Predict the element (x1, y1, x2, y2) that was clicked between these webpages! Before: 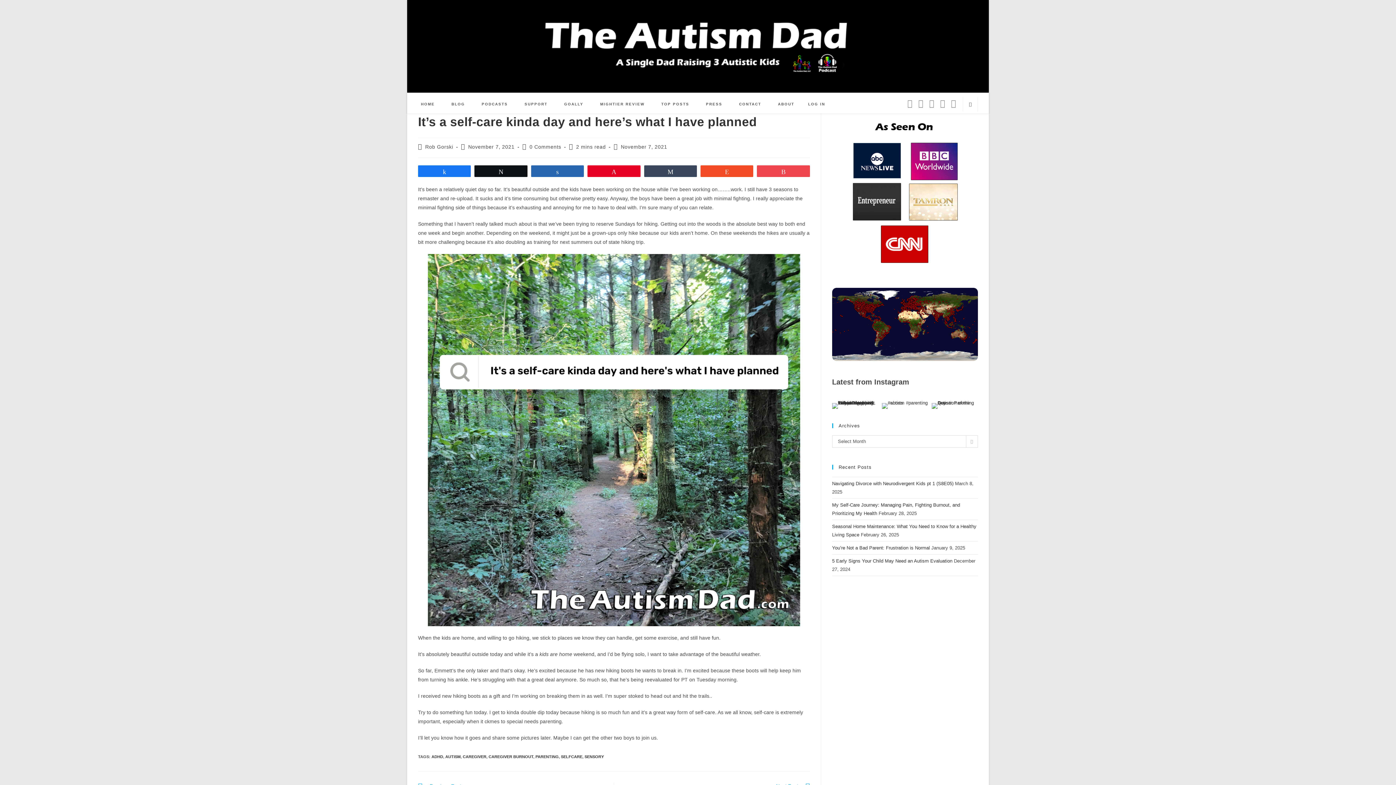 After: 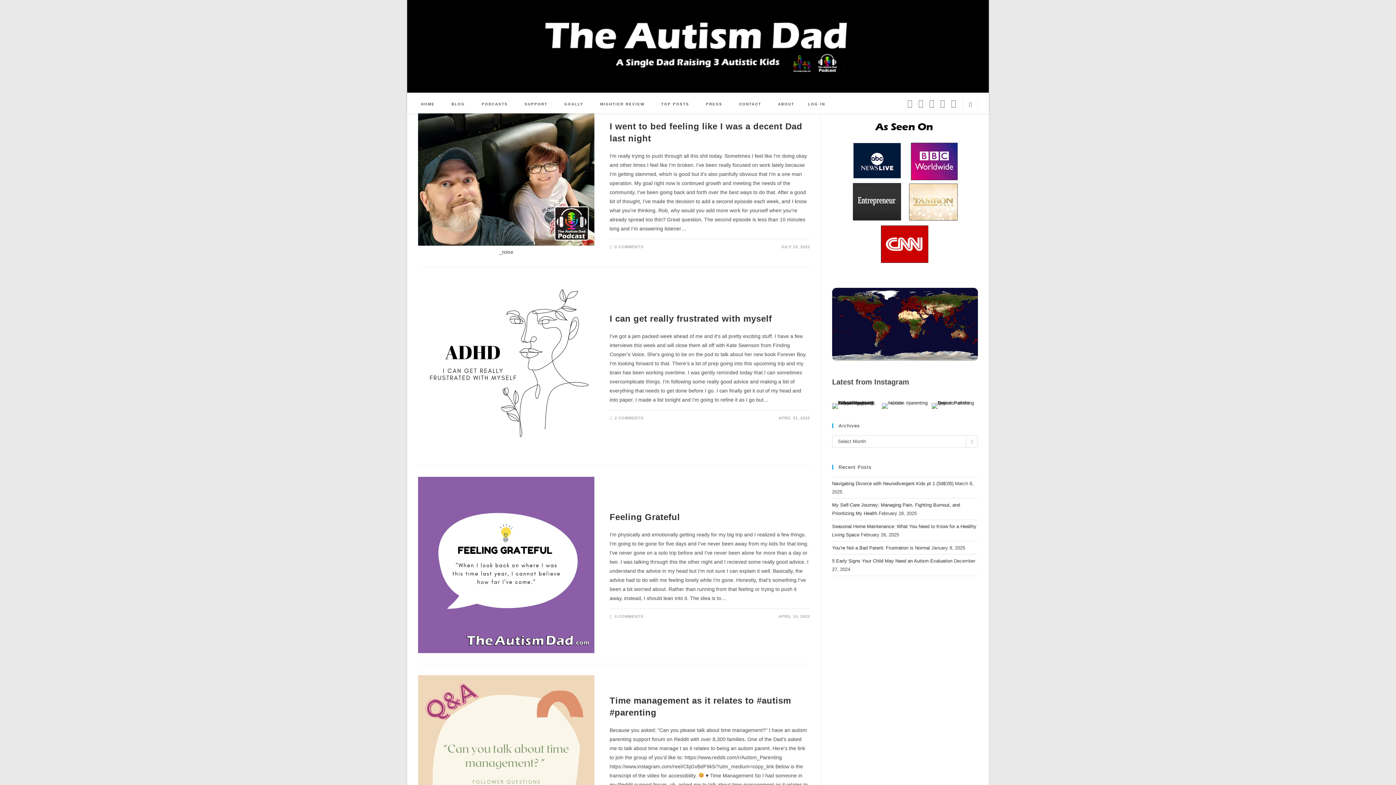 Action: label: CAREGIVER bbox: (462, 754, 486, 759)